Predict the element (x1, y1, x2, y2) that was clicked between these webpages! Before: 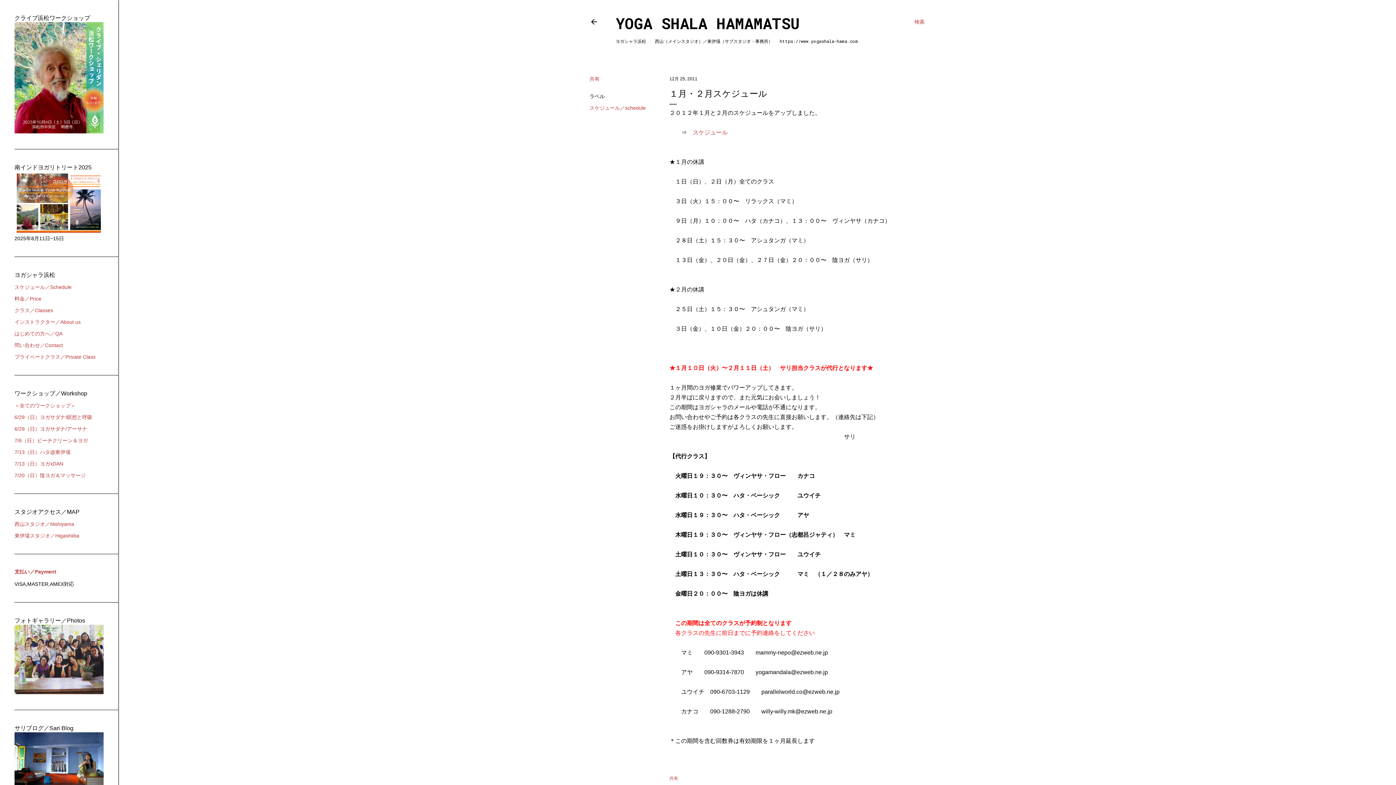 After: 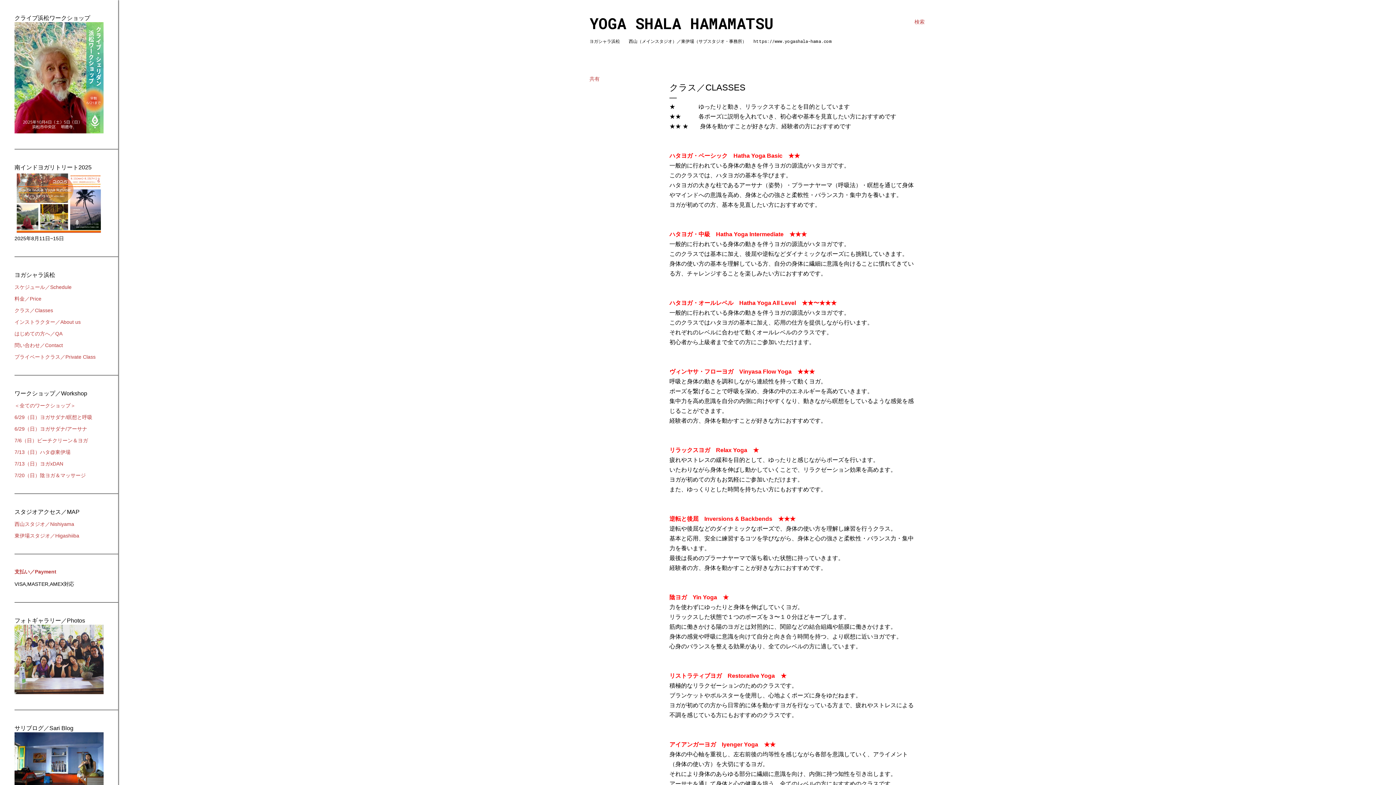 Action: bbox: (14, 307, 53, 313) label: クラス／Classes